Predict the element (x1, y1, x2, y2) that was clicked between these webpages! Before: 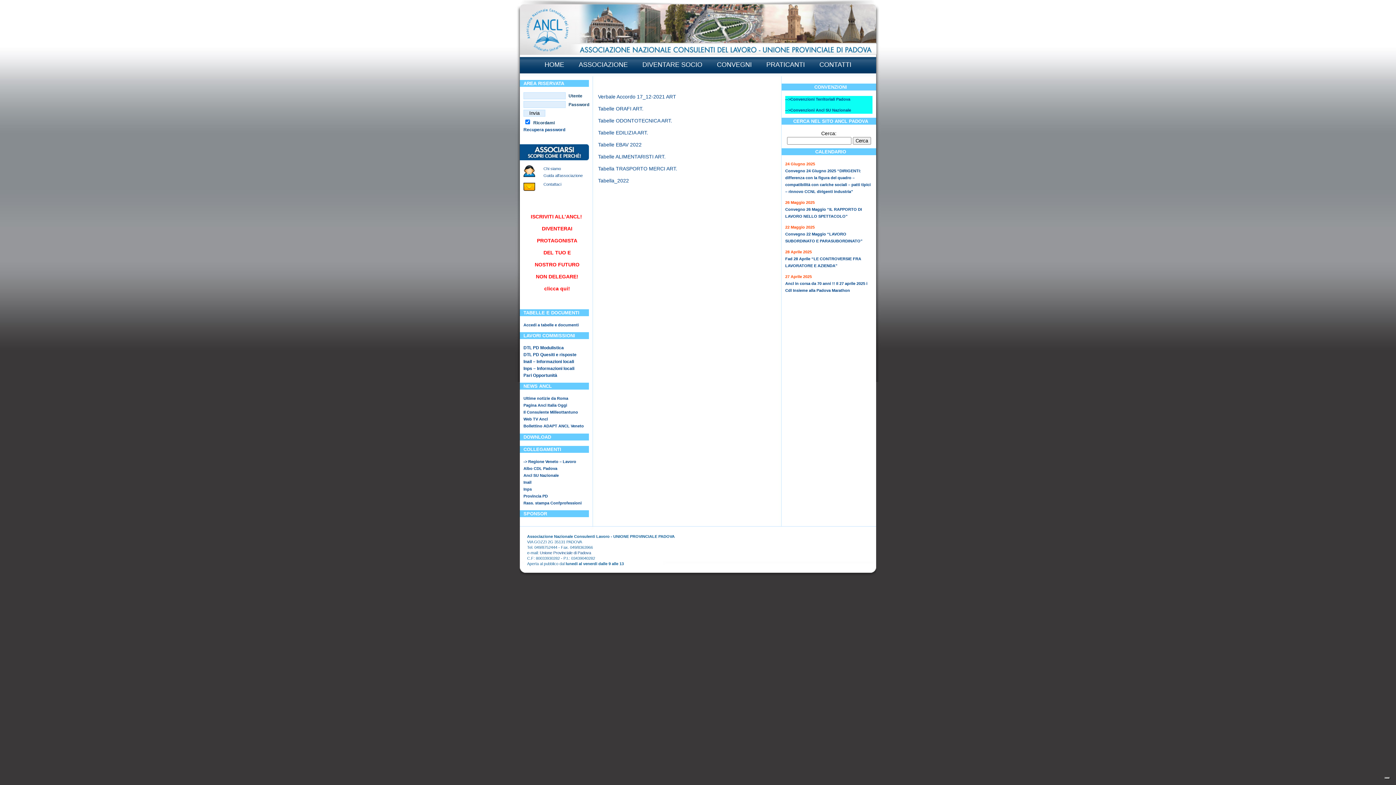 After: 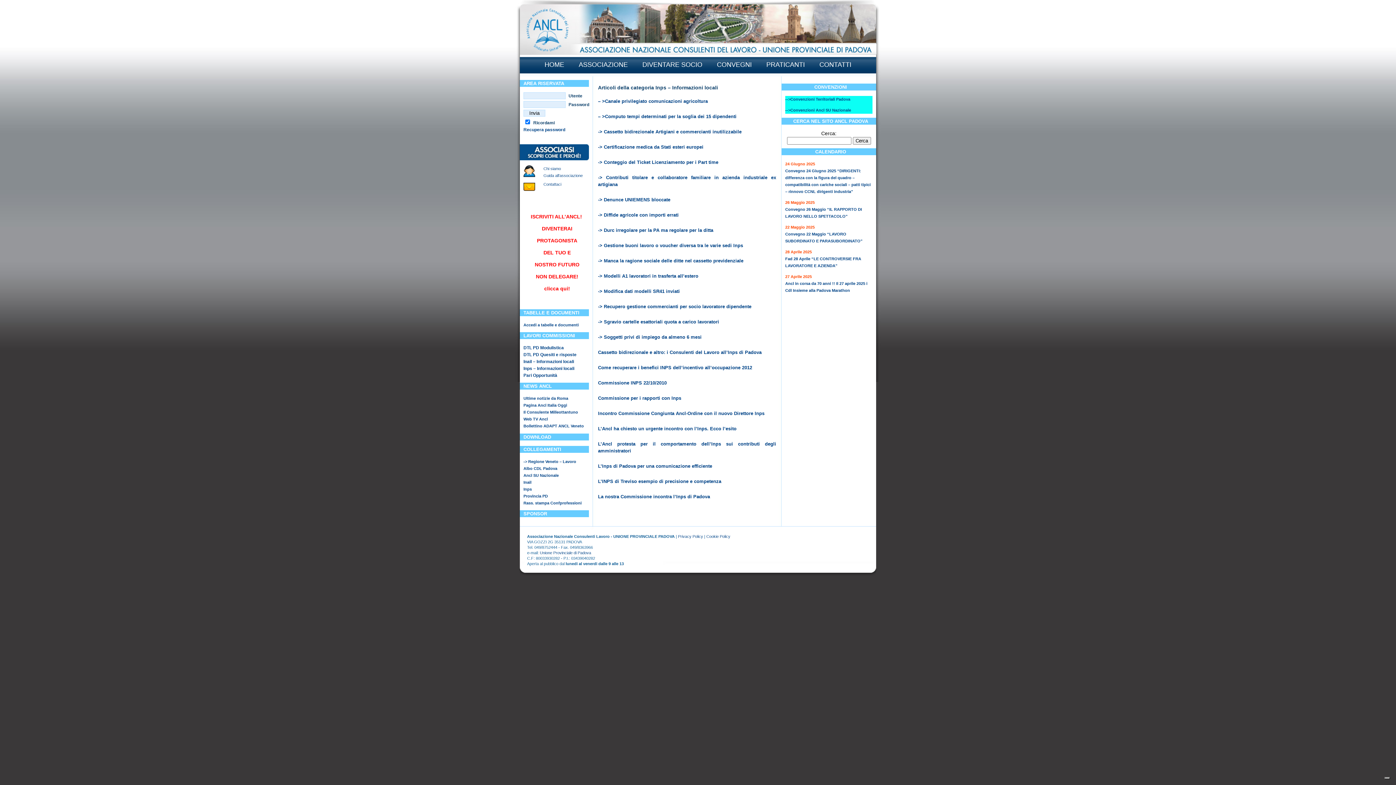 Action: bbox: (523, 366, 574, 371) label: Inps – Informazioni locali